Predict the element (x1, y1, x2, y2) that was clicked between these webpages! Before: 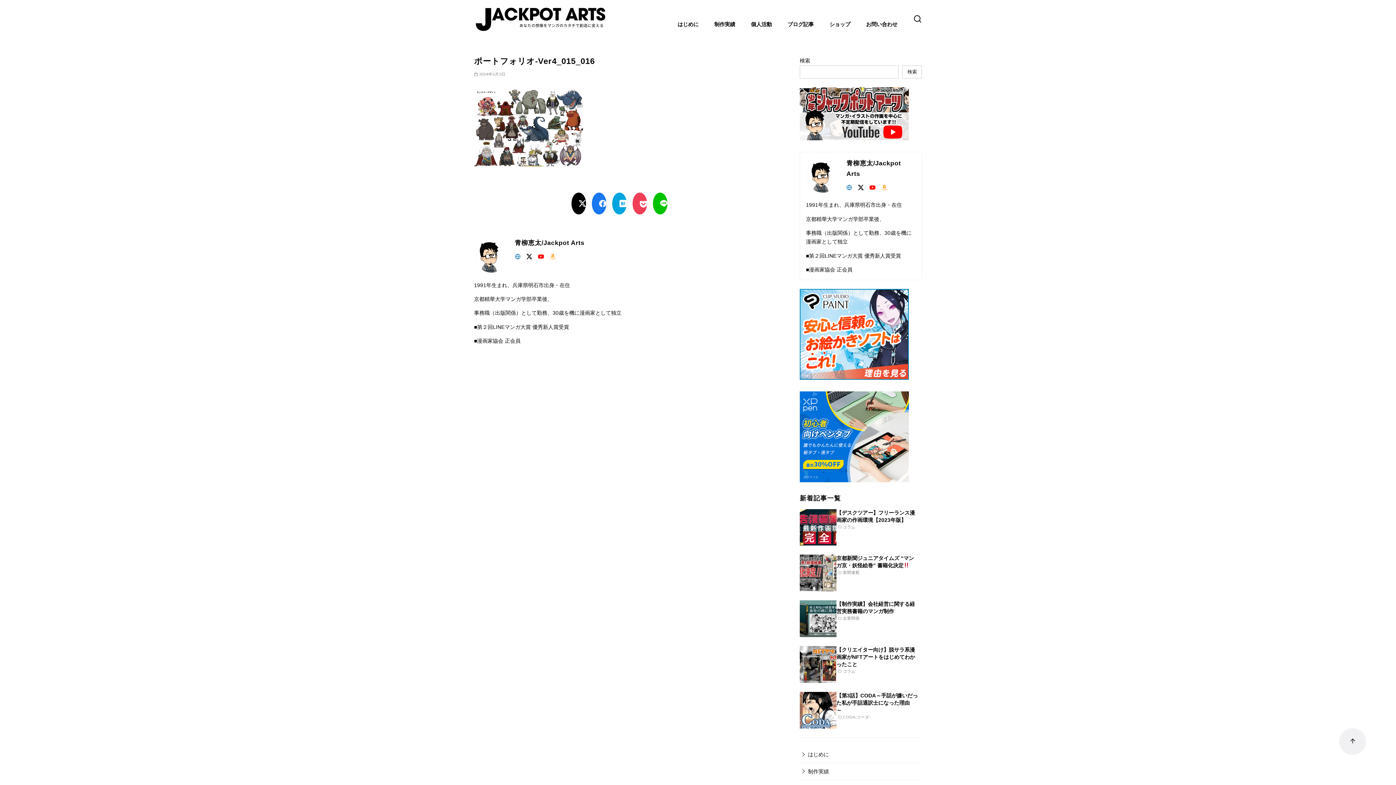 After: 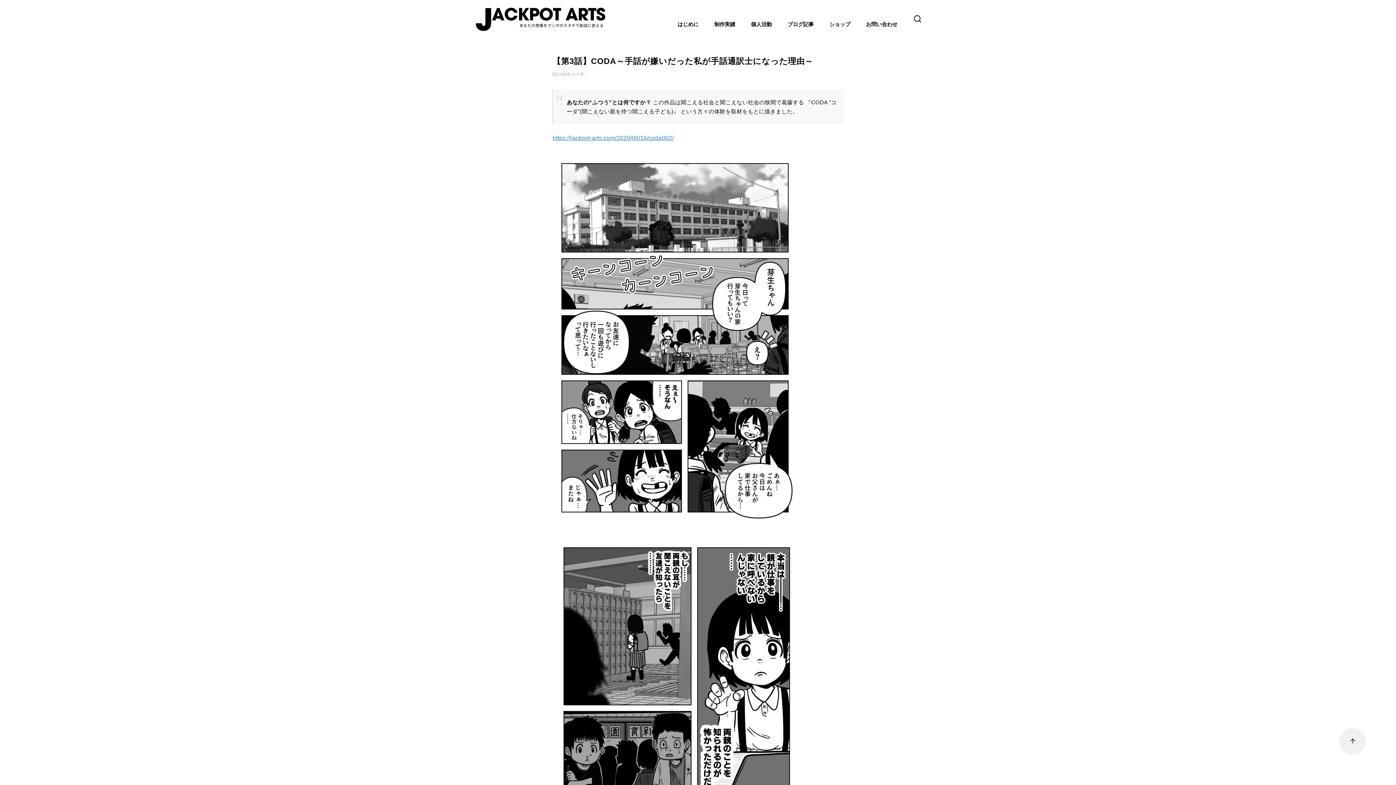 Action: label: 【第3話】CODA～手話が嫌いだった私が手話通訳士になった理由～　 bbox: (836, 693, 918, 713)